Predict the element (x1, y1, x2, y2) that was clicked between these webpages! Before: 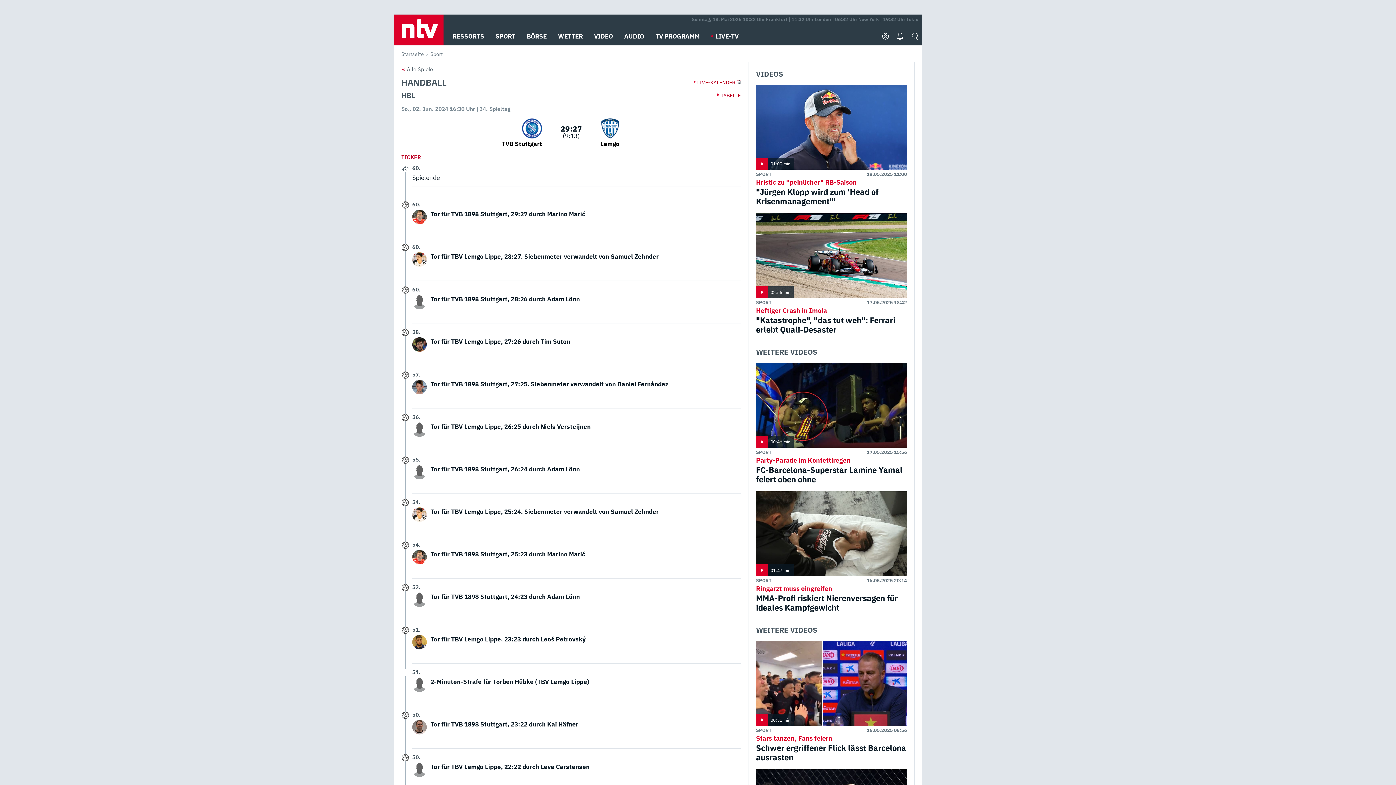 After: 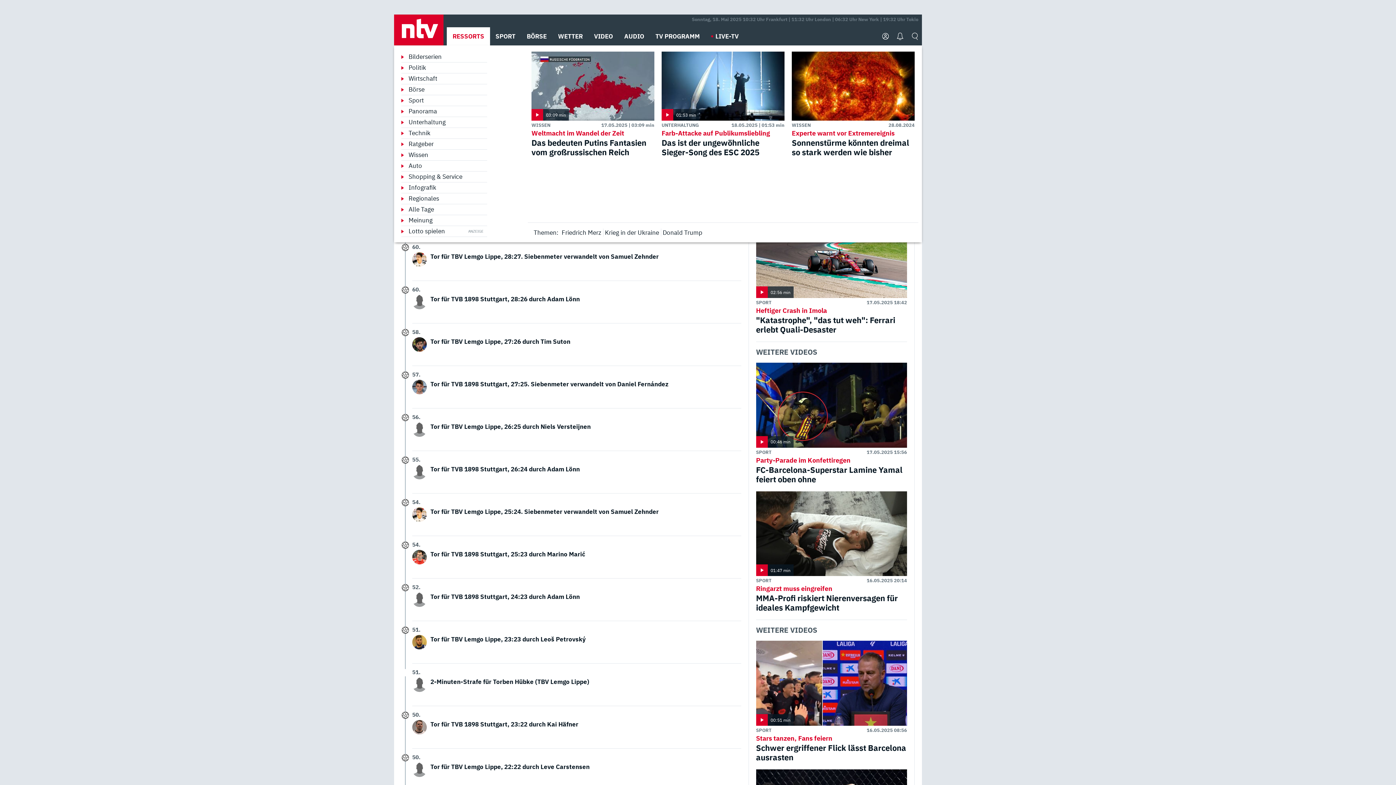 Action: label: RESSORTS bbox: (452, 27, 484, 45)